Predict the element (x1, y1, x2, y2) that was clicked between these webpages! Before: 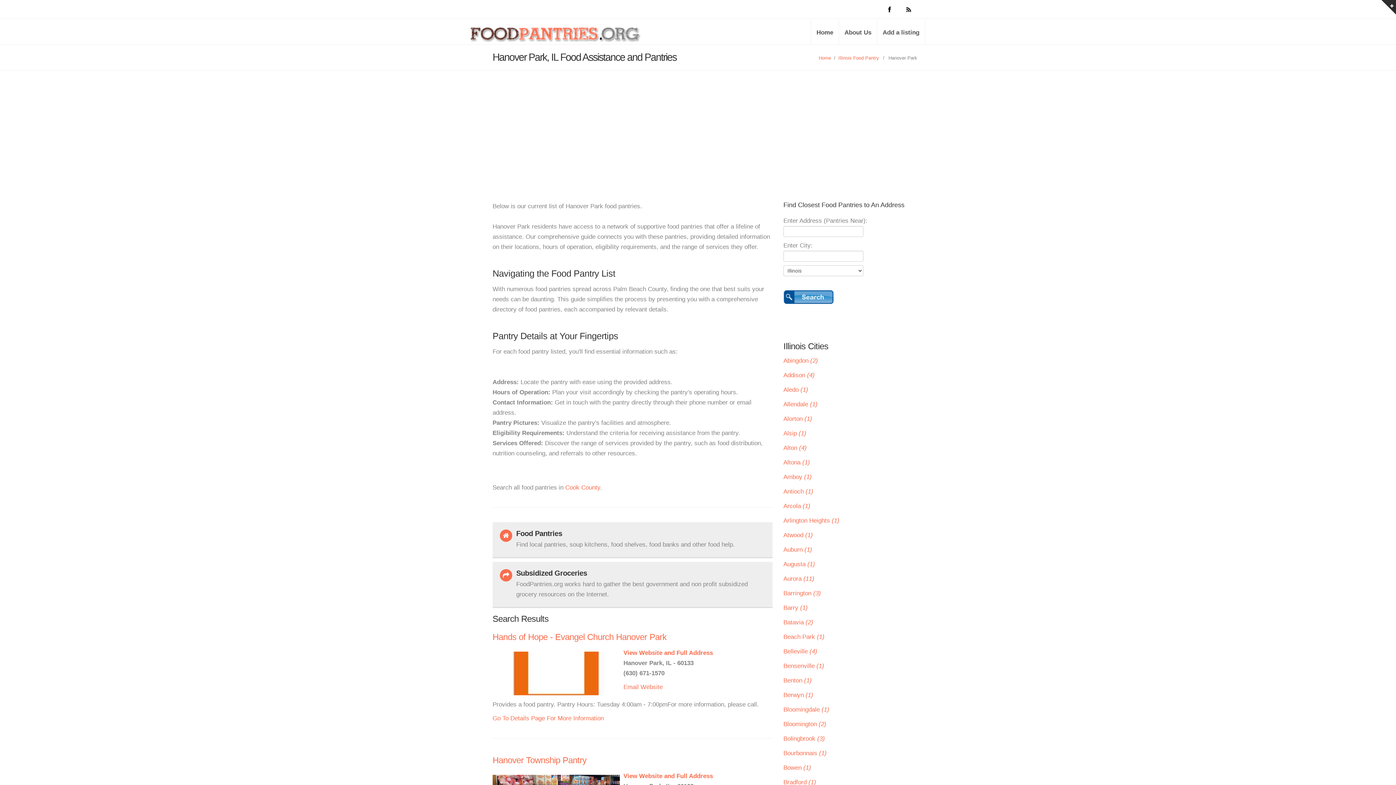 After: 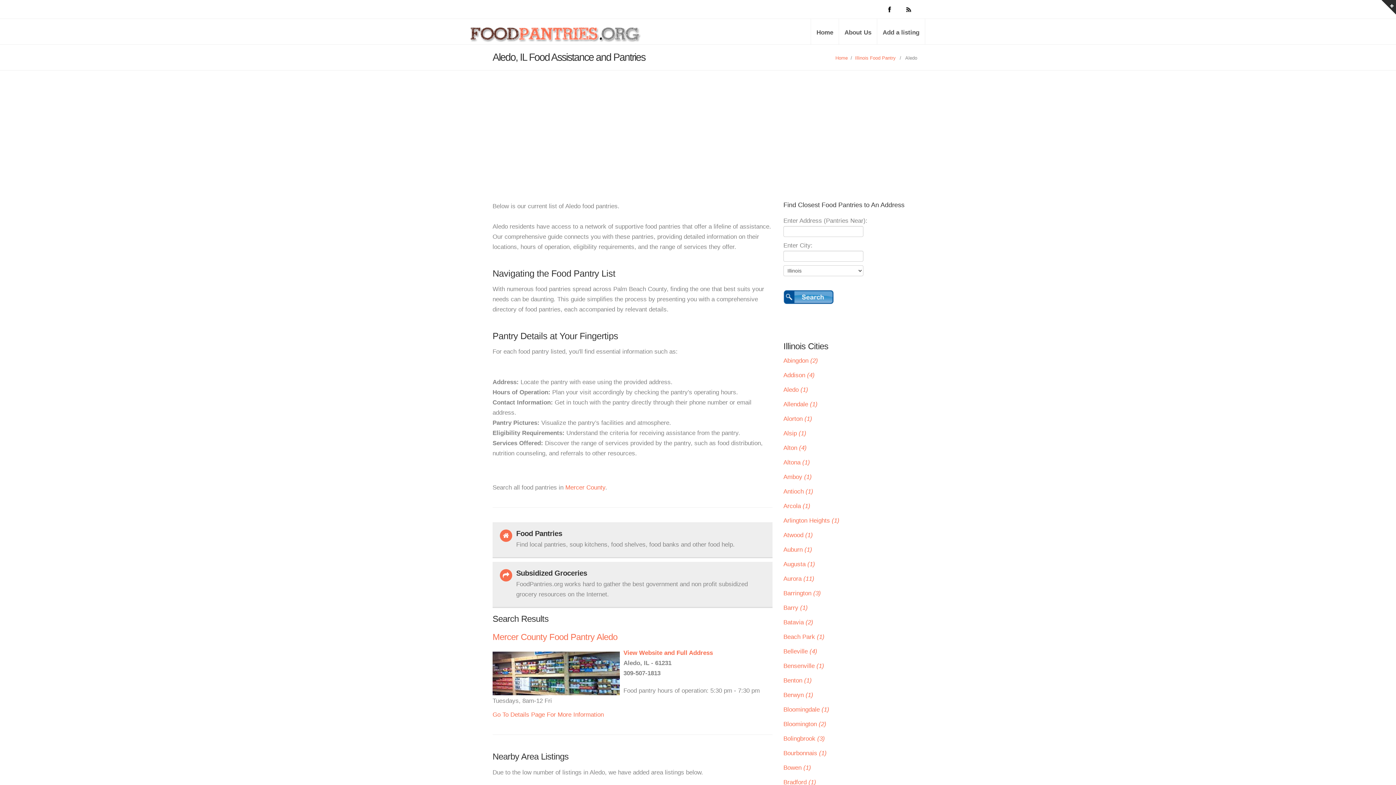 Action: label: Aledo (1) bbox: (783, 386, 808, 393)